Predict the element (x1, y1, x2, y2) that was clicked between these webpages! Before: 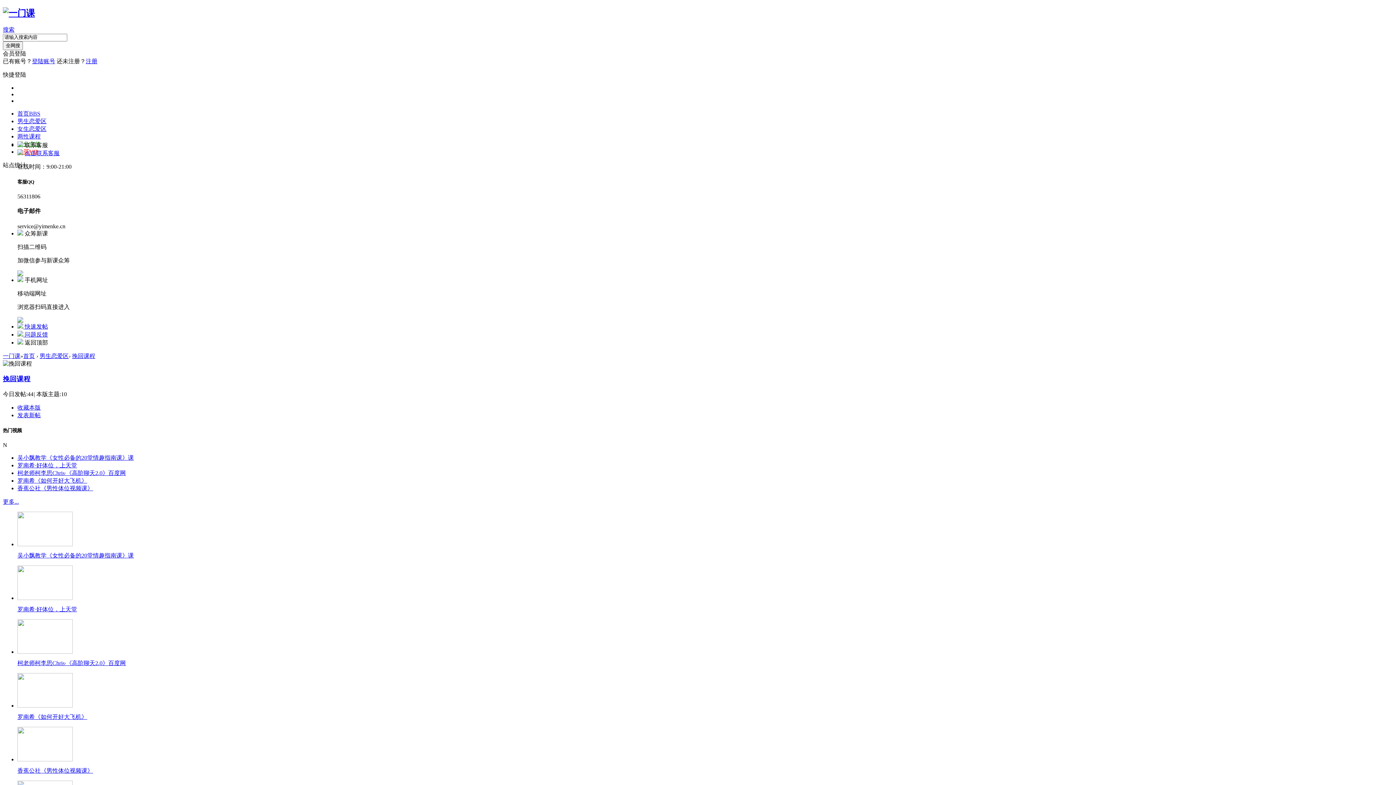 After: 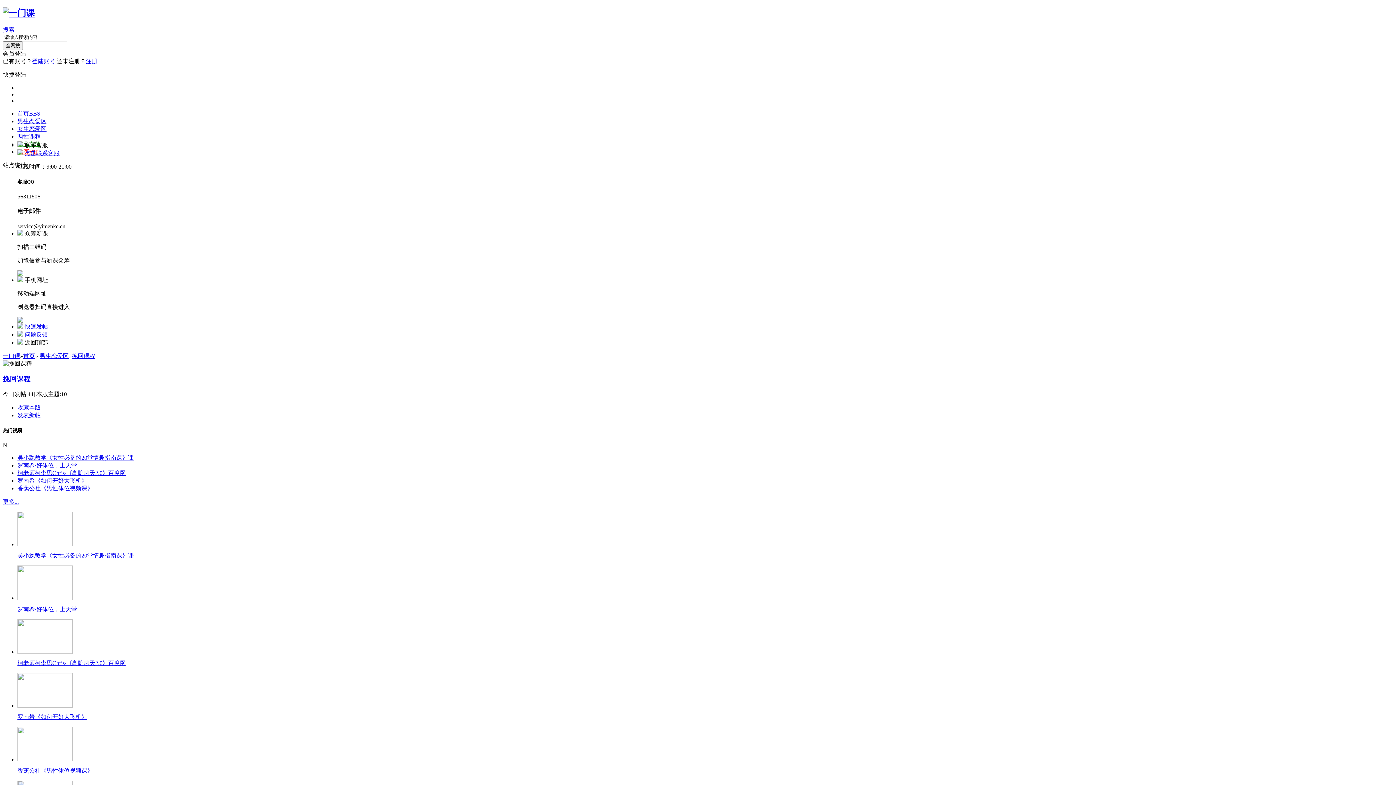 Action: label: 香蕉公社《男性体位视频课》 bbox: (17, 485, 93, 491)